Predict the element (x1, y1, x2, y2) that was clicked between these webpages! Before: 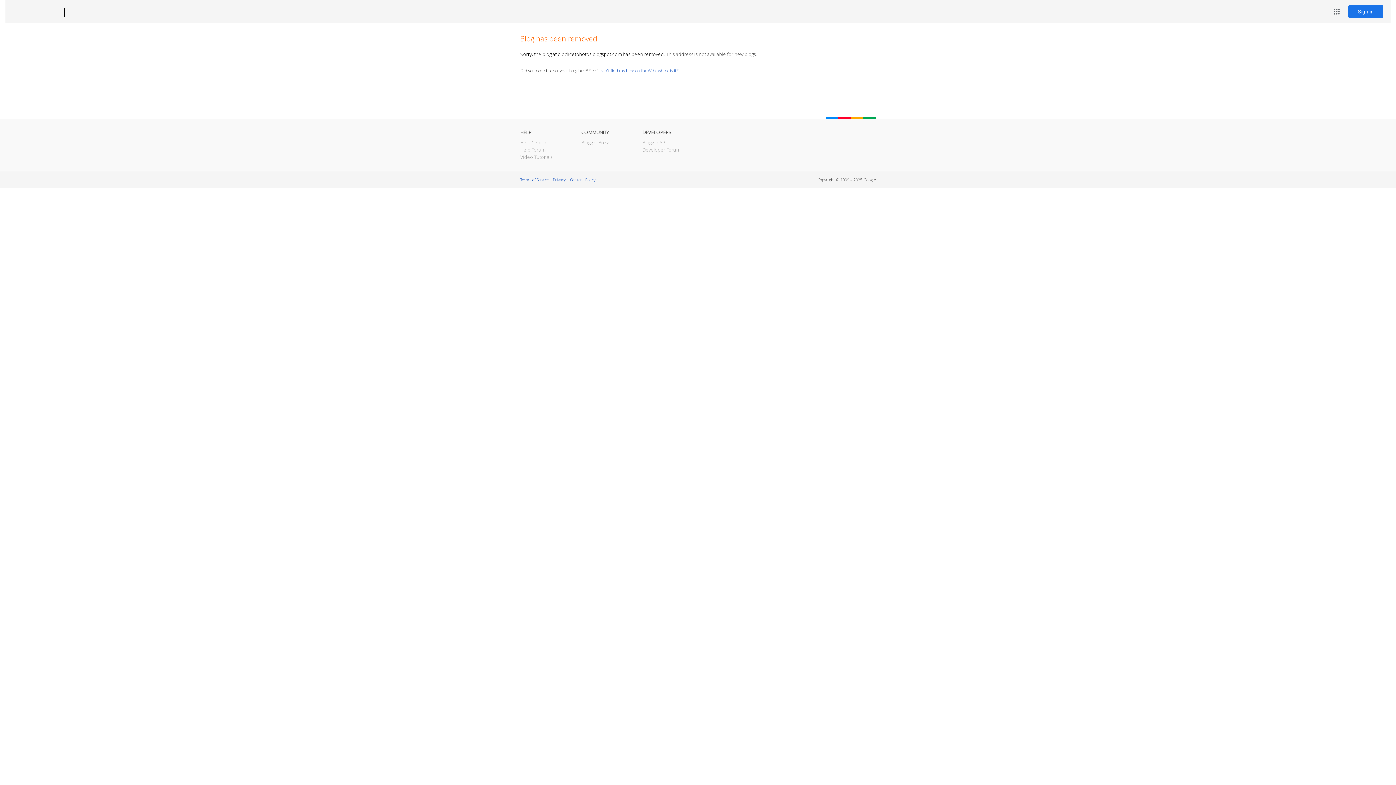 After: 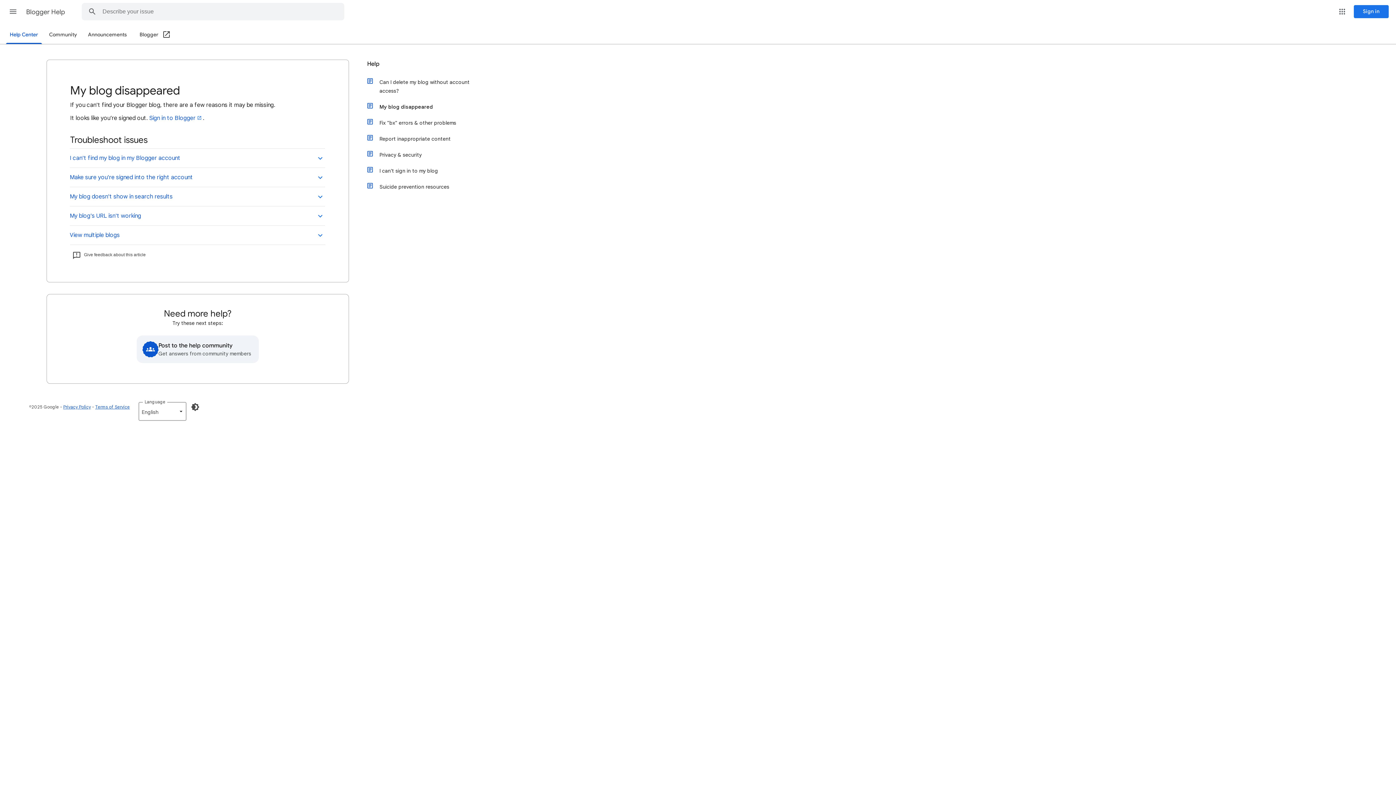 Action: label: I can't find my blog on the Web, where is it? bbox: (598, 67, 678, 73)